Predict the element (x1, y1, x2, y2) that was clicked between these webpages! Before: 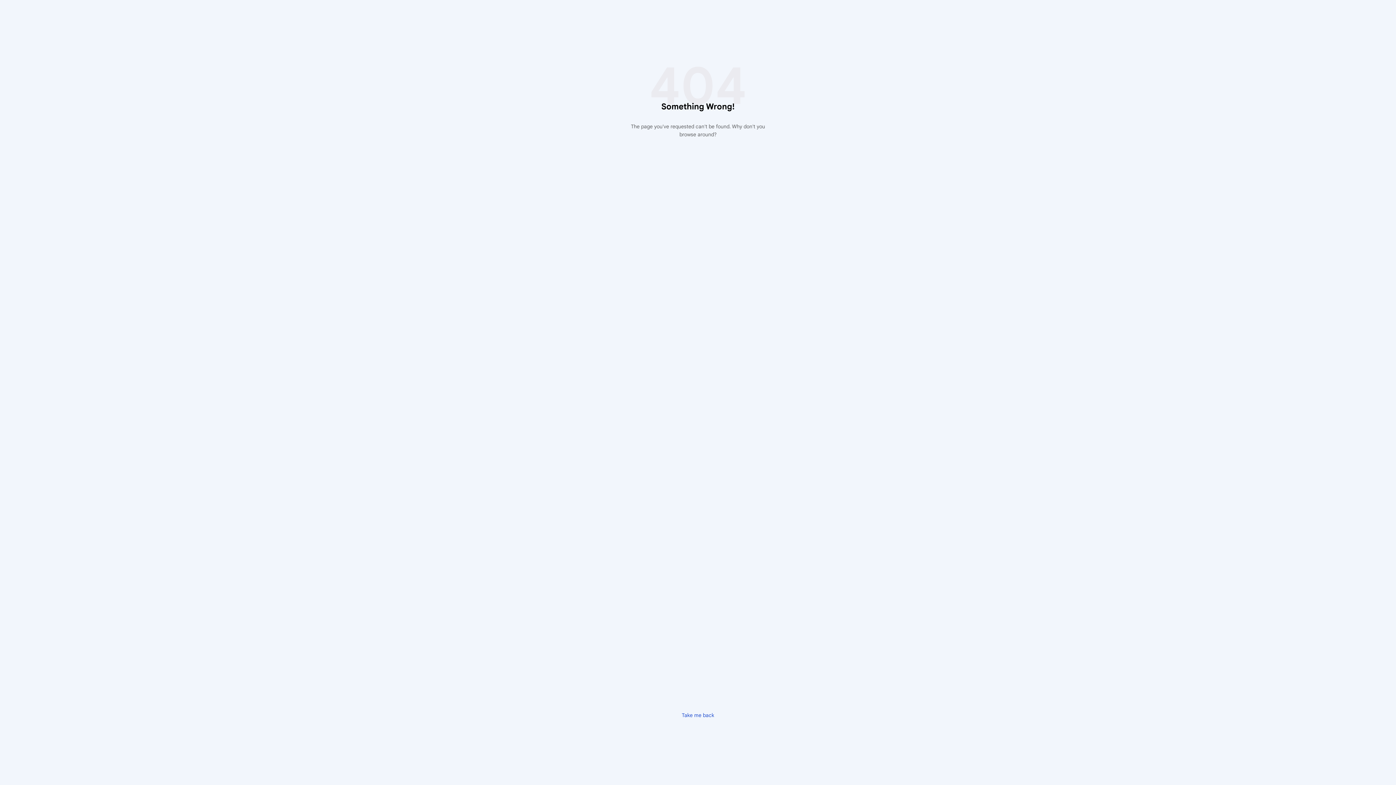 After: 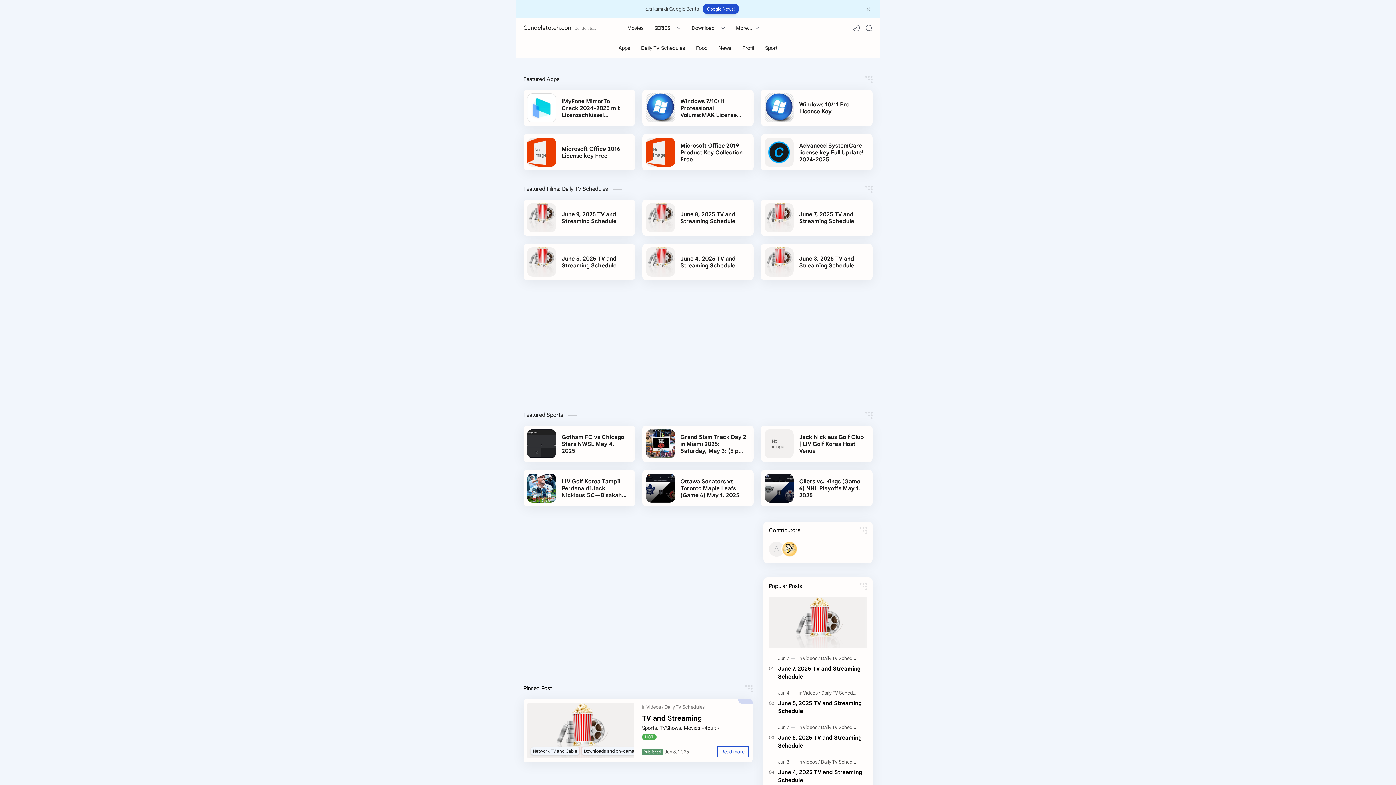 Action: bbox: (671, 712, 724, 718) label: Take me back